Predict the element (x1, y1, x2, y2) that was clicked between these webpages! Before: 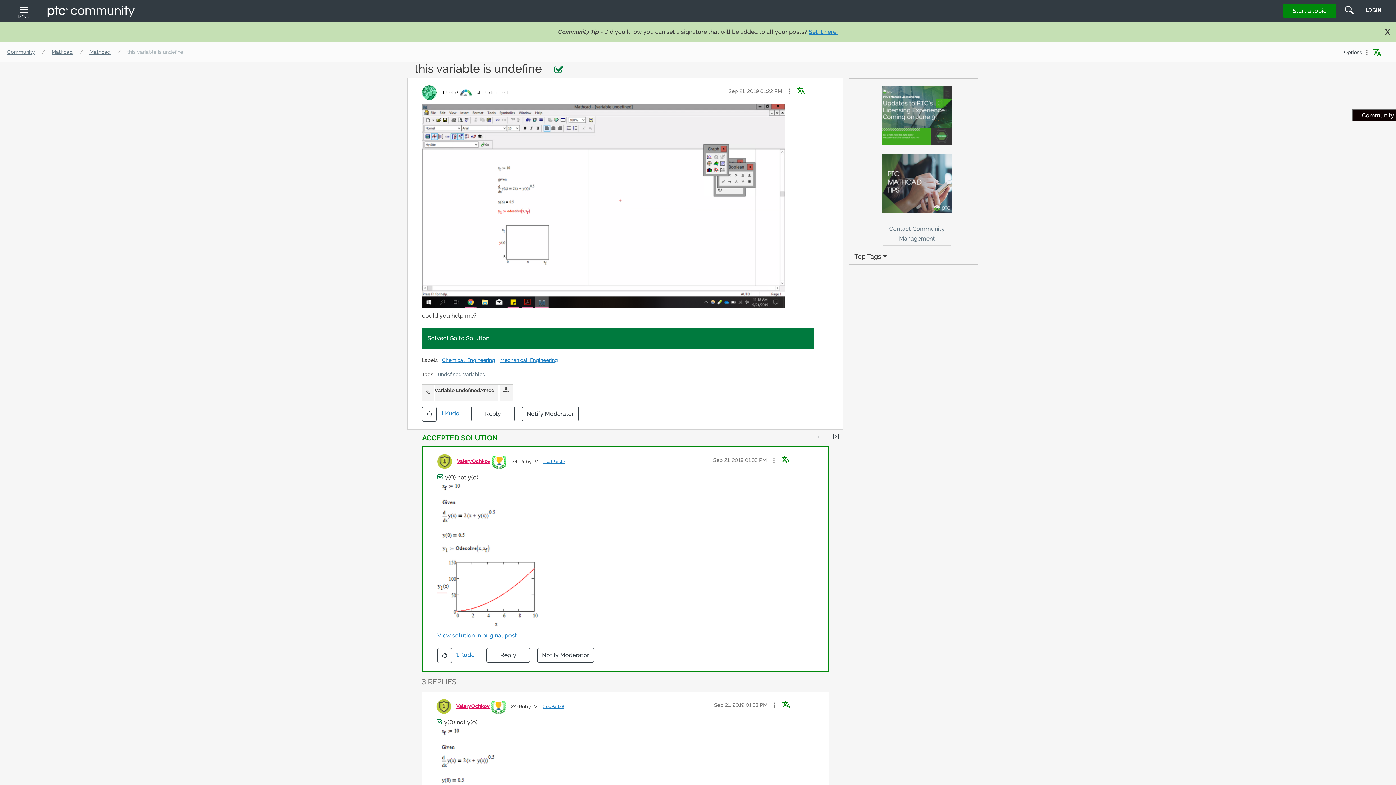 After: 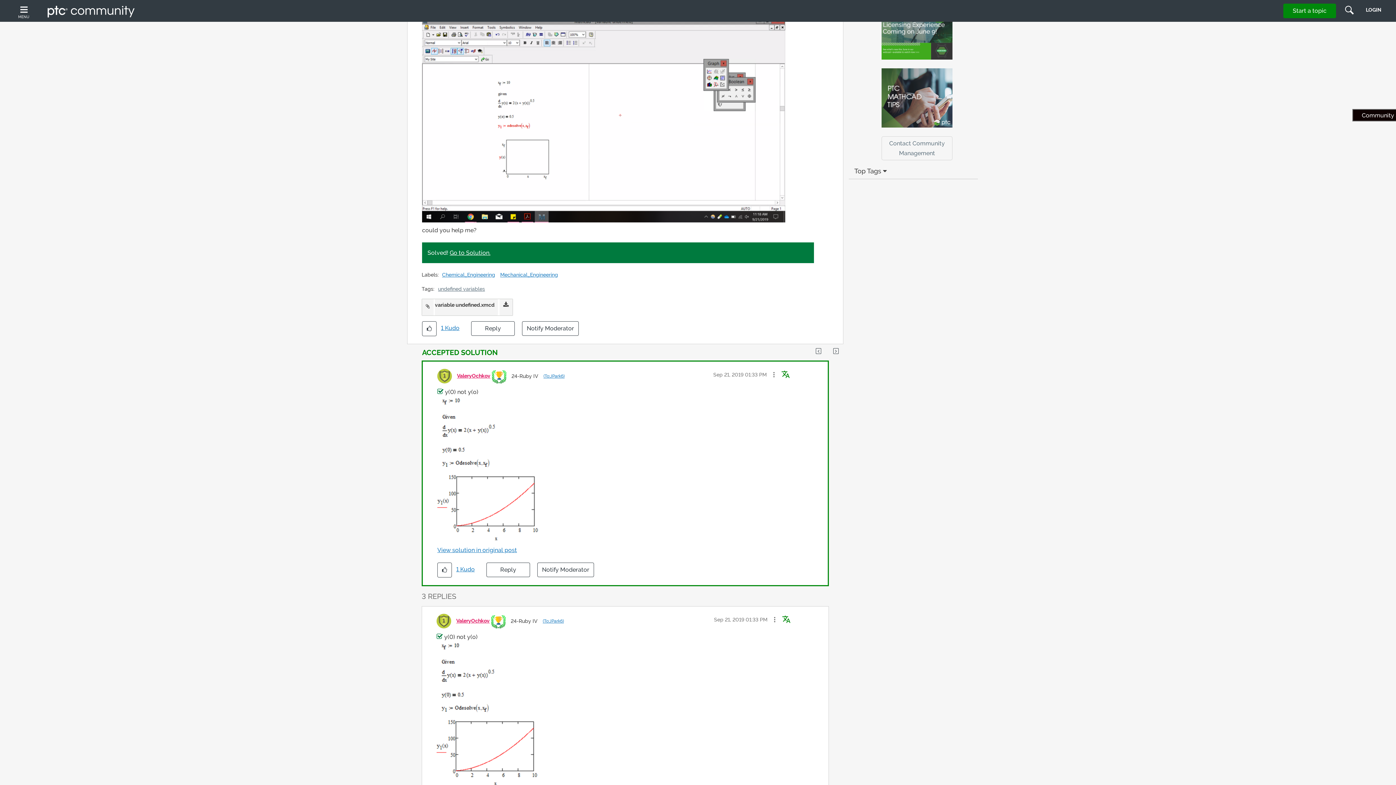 Action: bbox: (542, 703, 564, 710) label: (To:JPark6)